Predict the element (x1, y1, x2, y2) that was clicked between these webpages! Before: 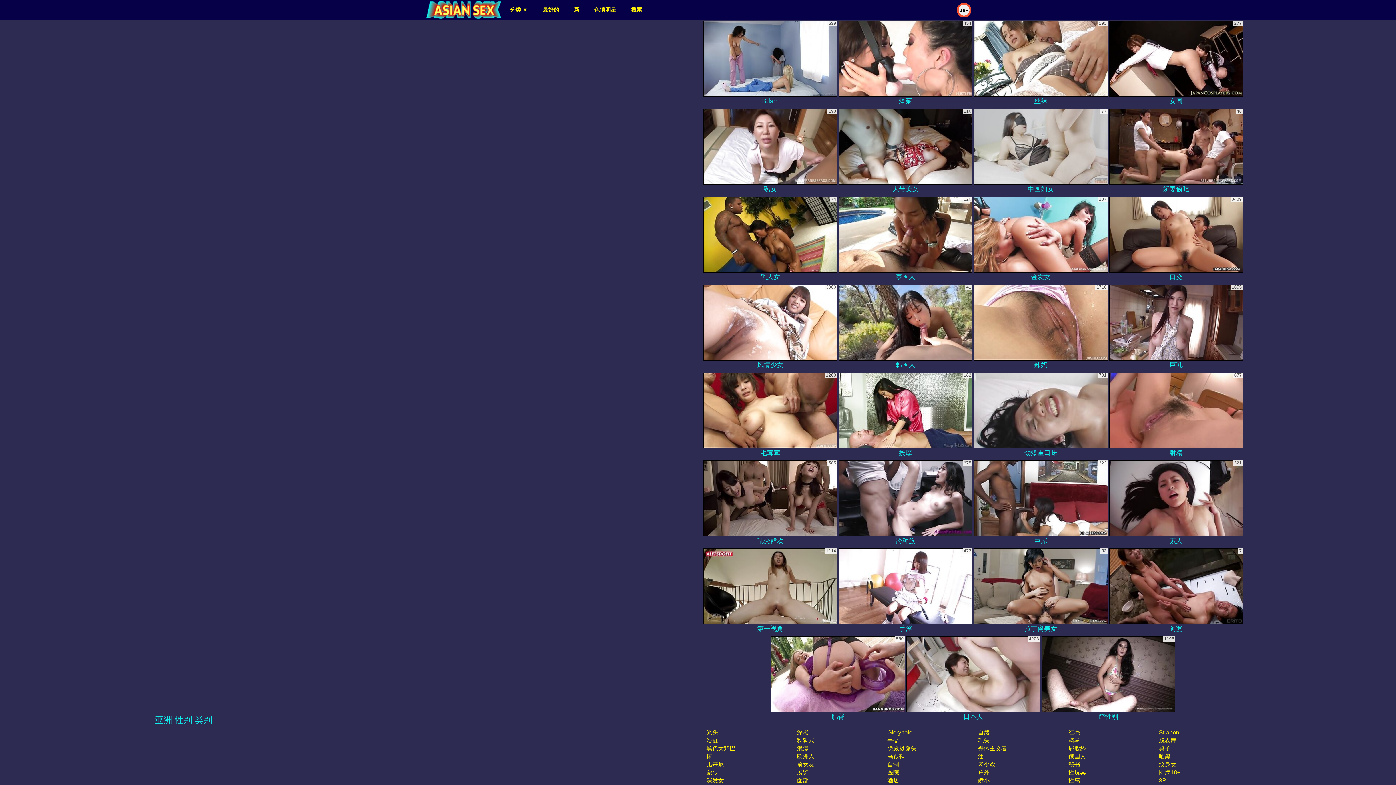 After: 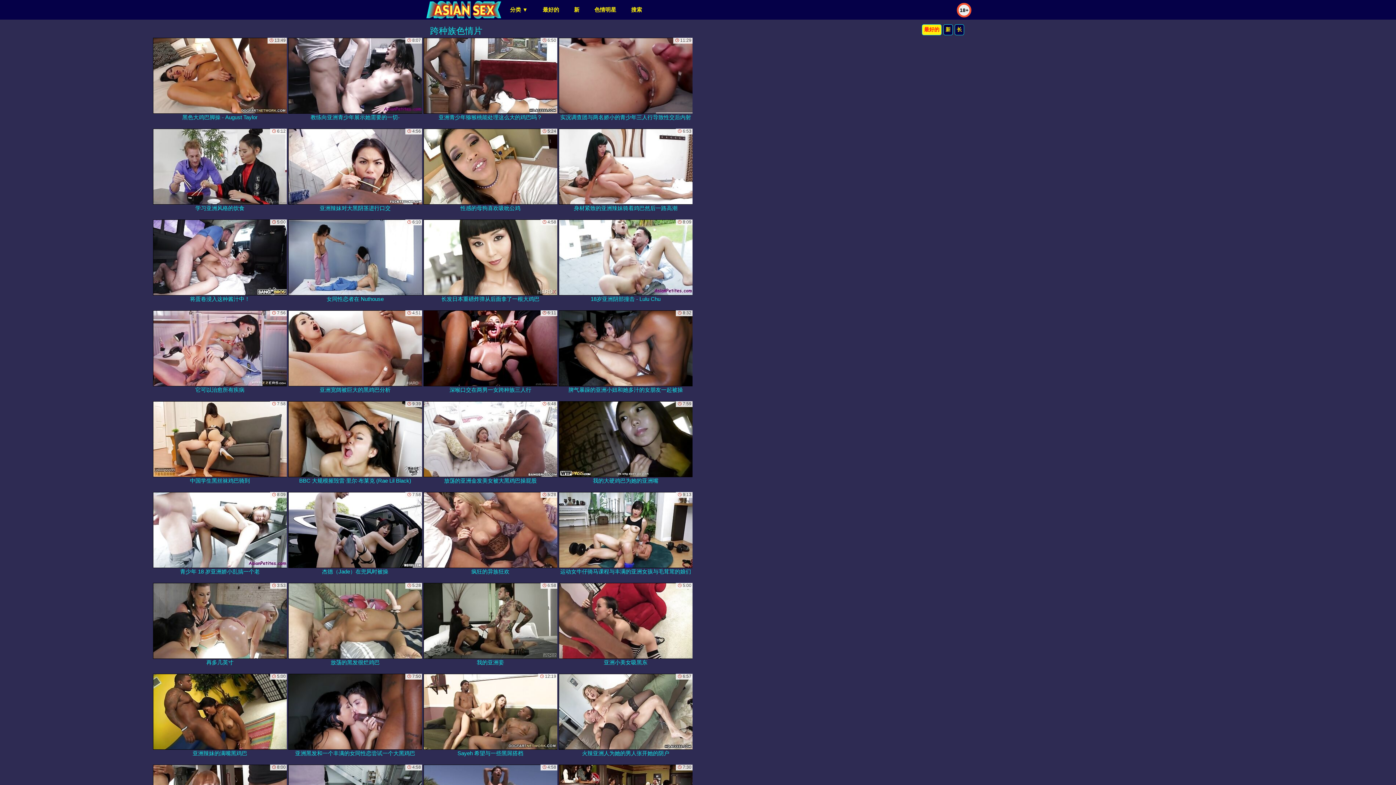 Action: bbox: (838, 460, 972, 546) label: 跨种族